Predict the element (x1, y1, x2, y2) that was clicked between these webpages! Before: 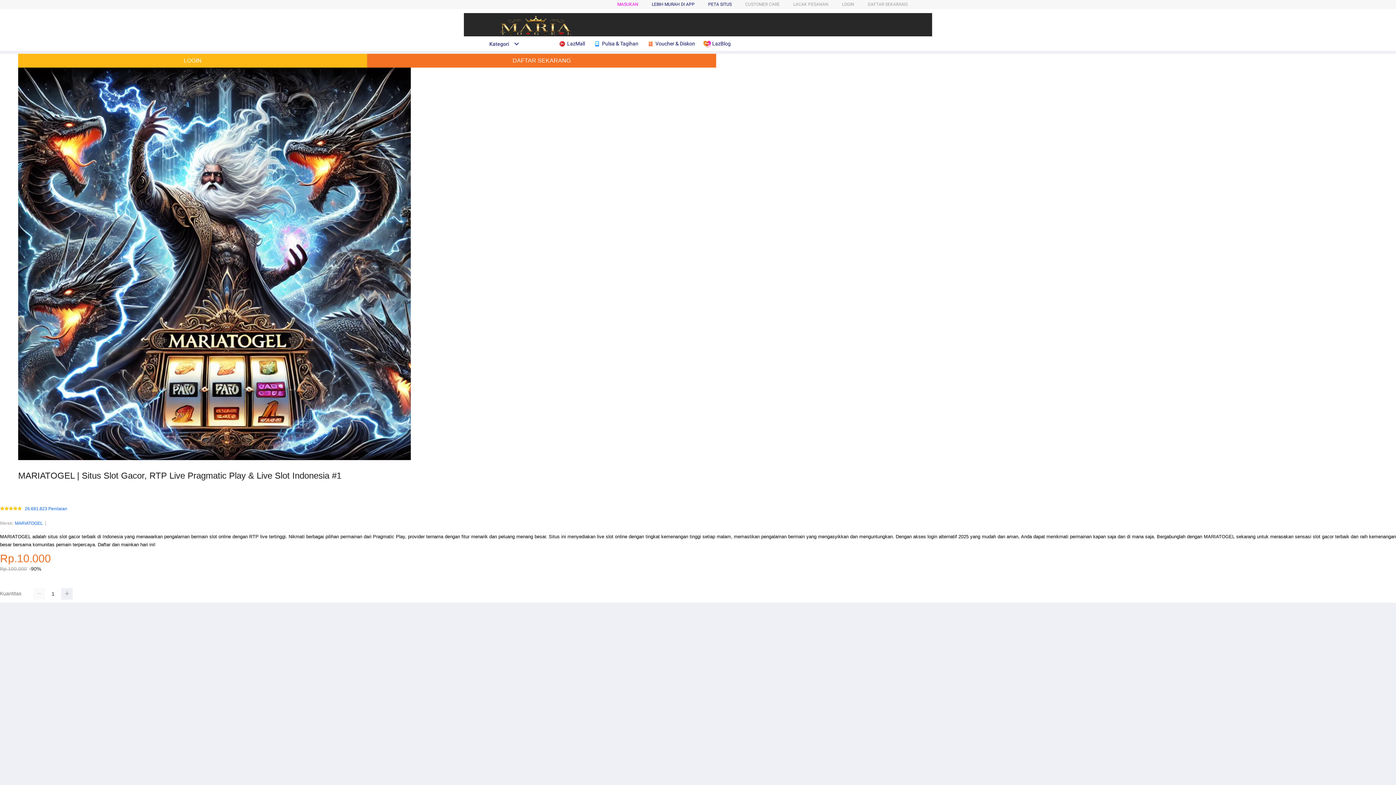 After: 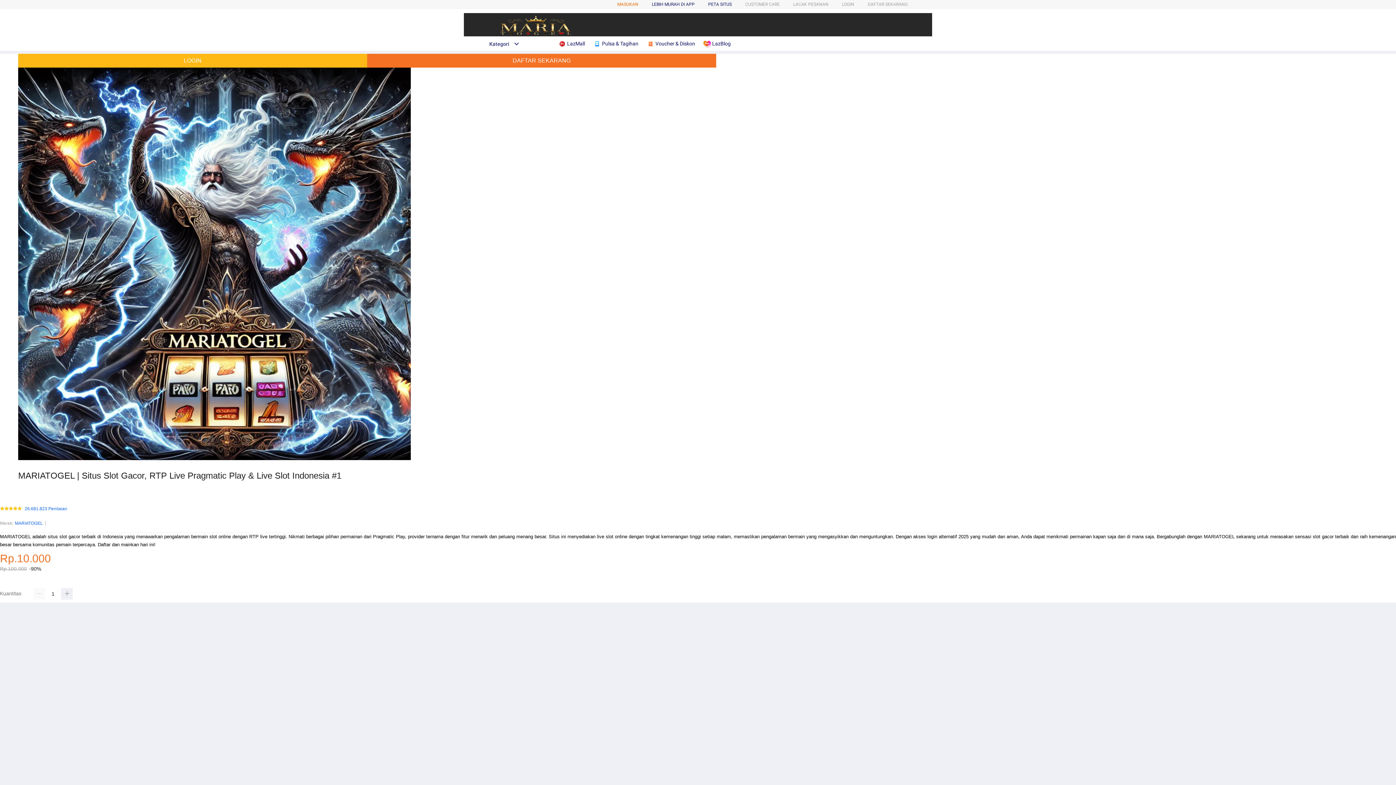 Action: bbox: (604, 1, 626, 6) label: MASUKAN